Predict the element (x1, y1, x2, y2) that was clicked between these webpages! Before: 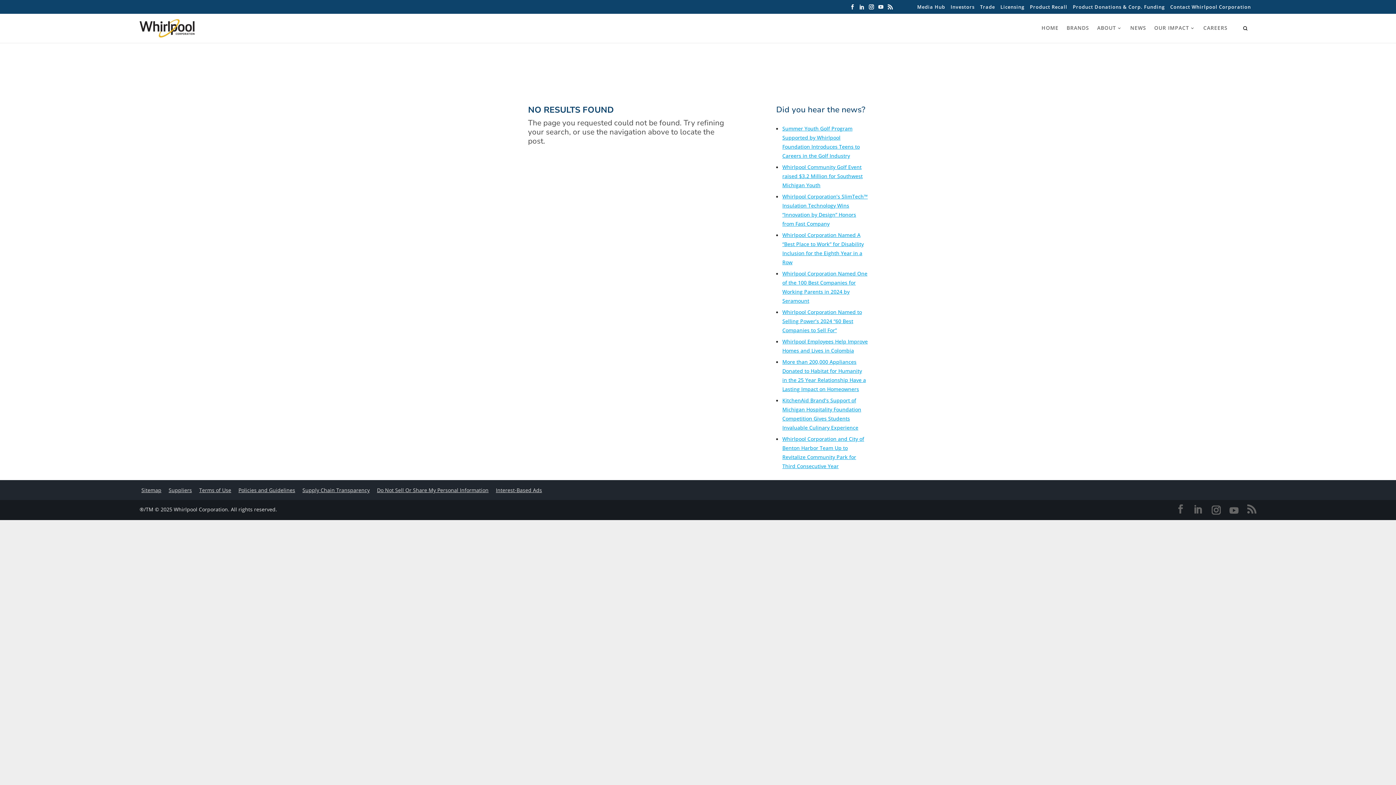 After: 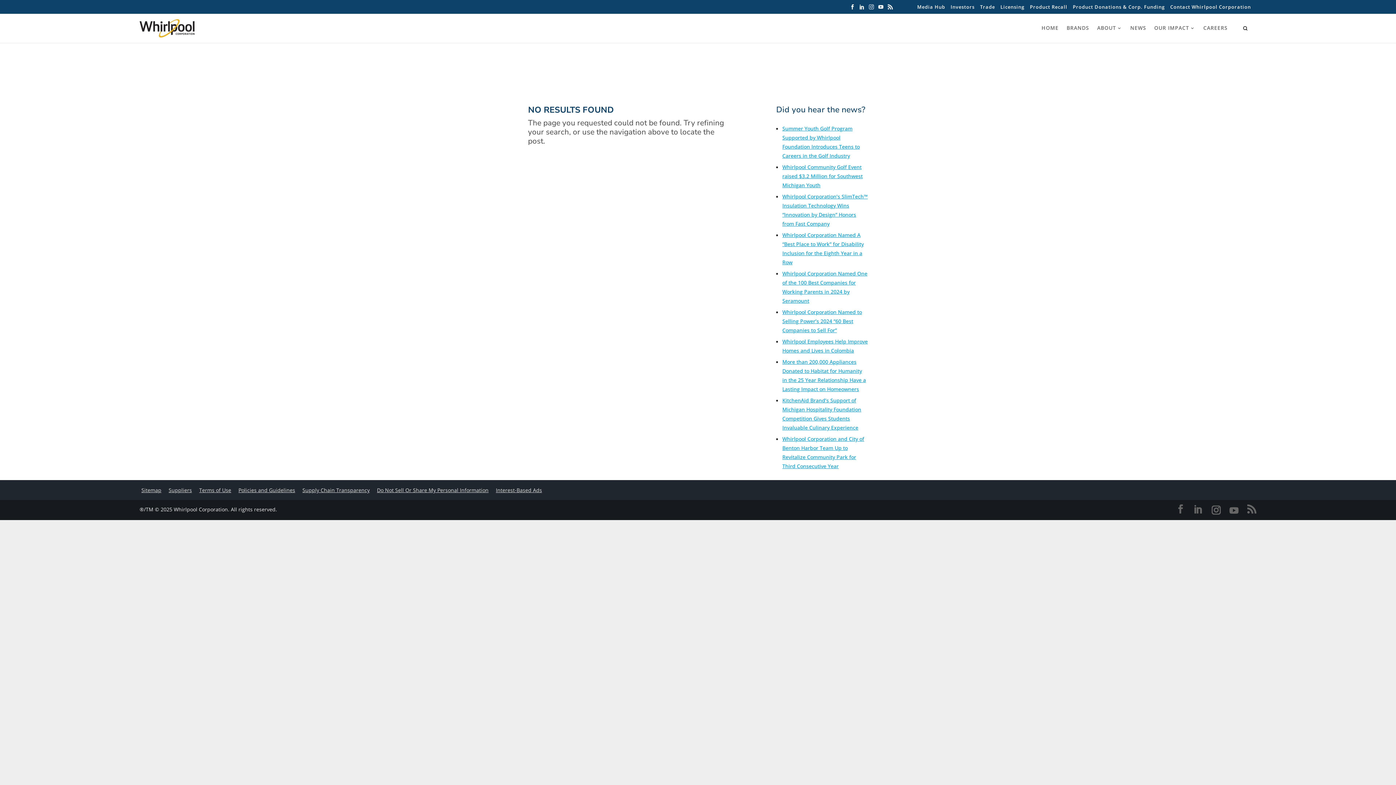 Action: bbox: (864, 4, 874, 9)